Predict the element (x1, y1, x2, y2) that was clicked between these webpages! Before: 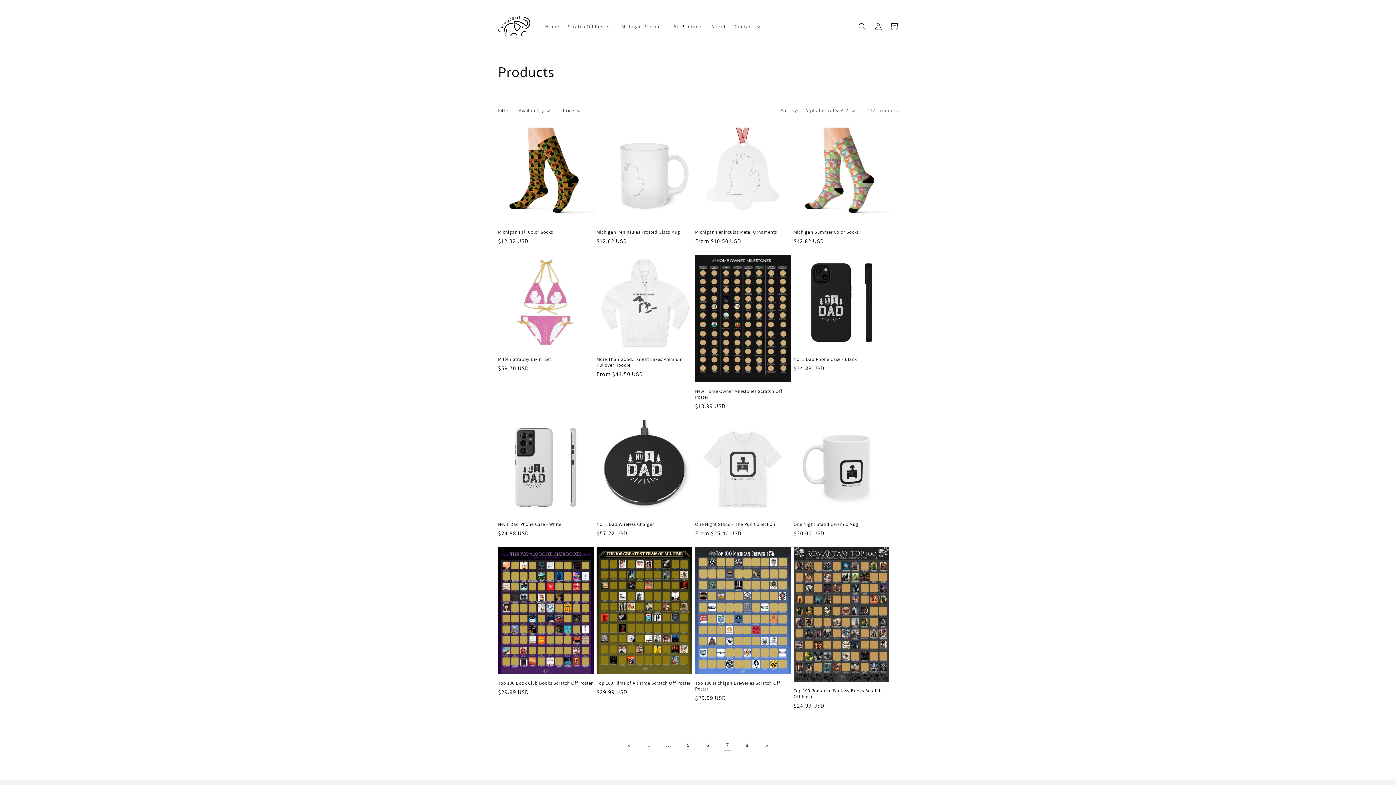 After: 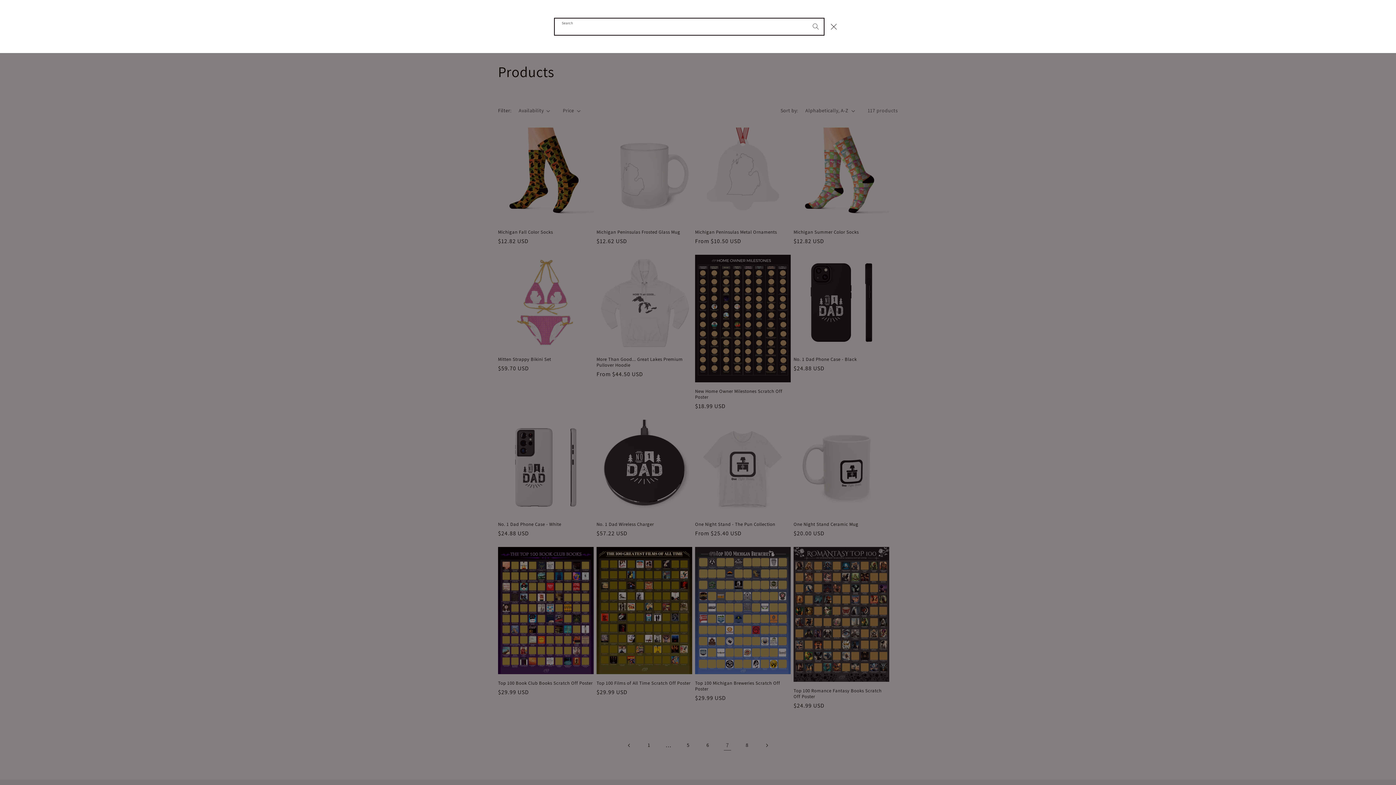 Action: label: Search bbox: (854, 18, 870, 34)